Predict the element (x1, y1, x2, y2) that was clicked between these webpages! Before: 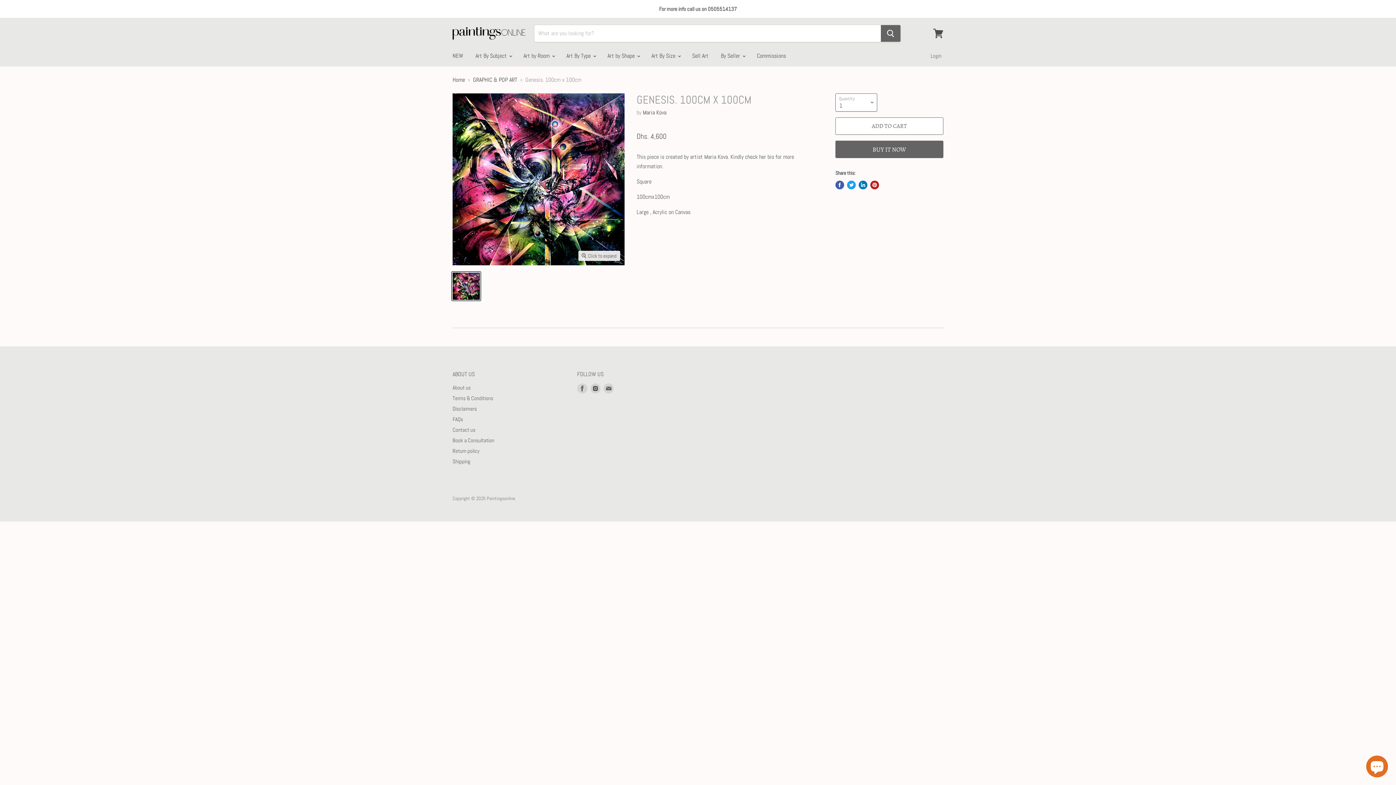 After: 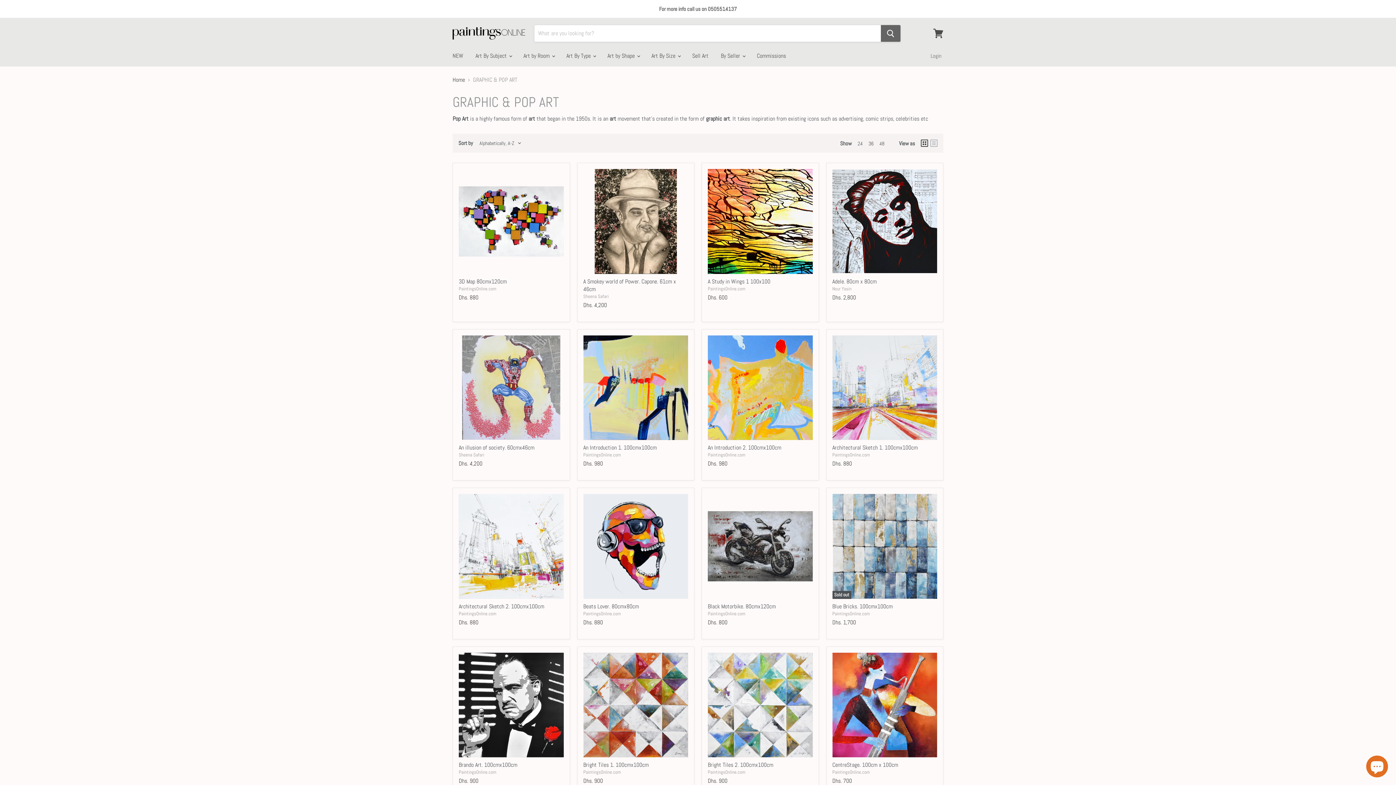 Action: bbox: (473, 76, 517, 83) label: GRAPHIC & POP ART